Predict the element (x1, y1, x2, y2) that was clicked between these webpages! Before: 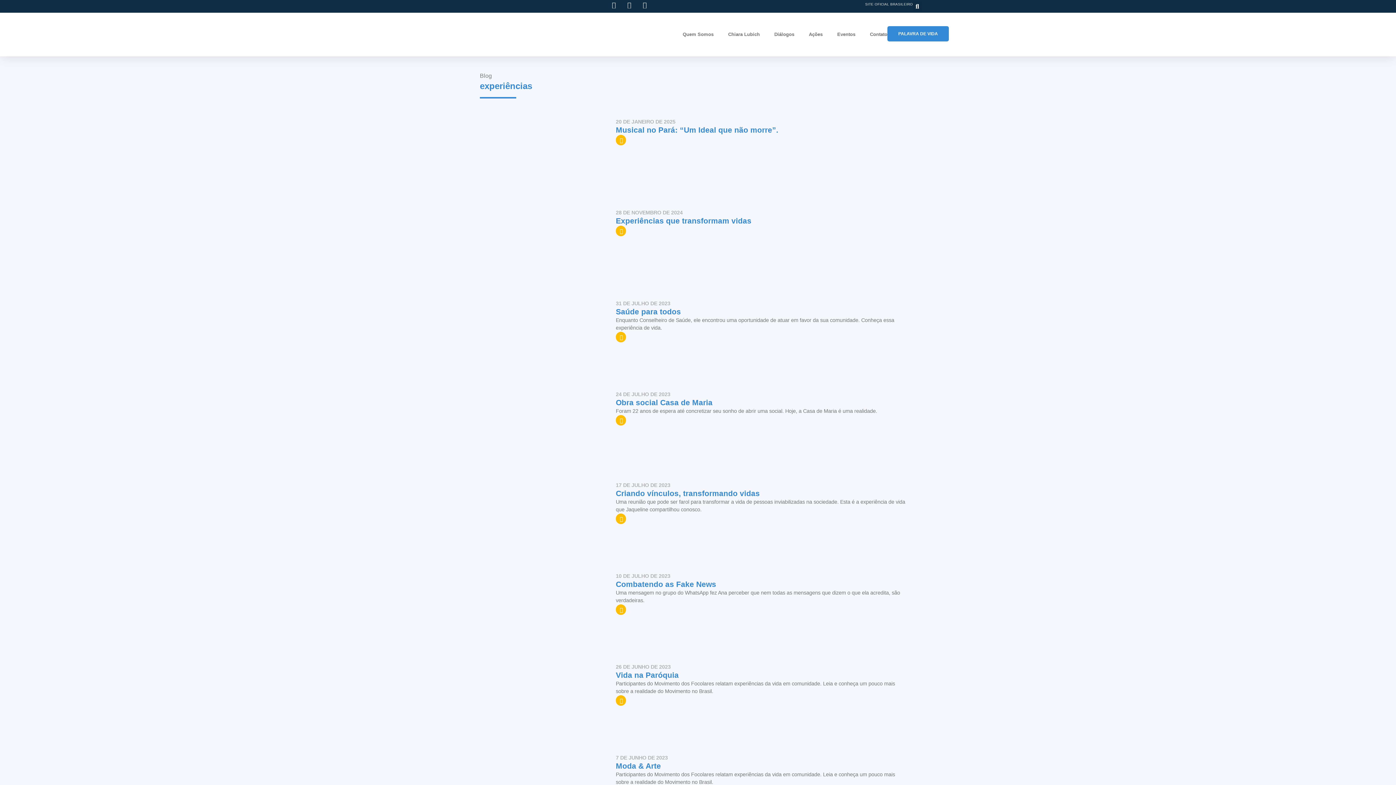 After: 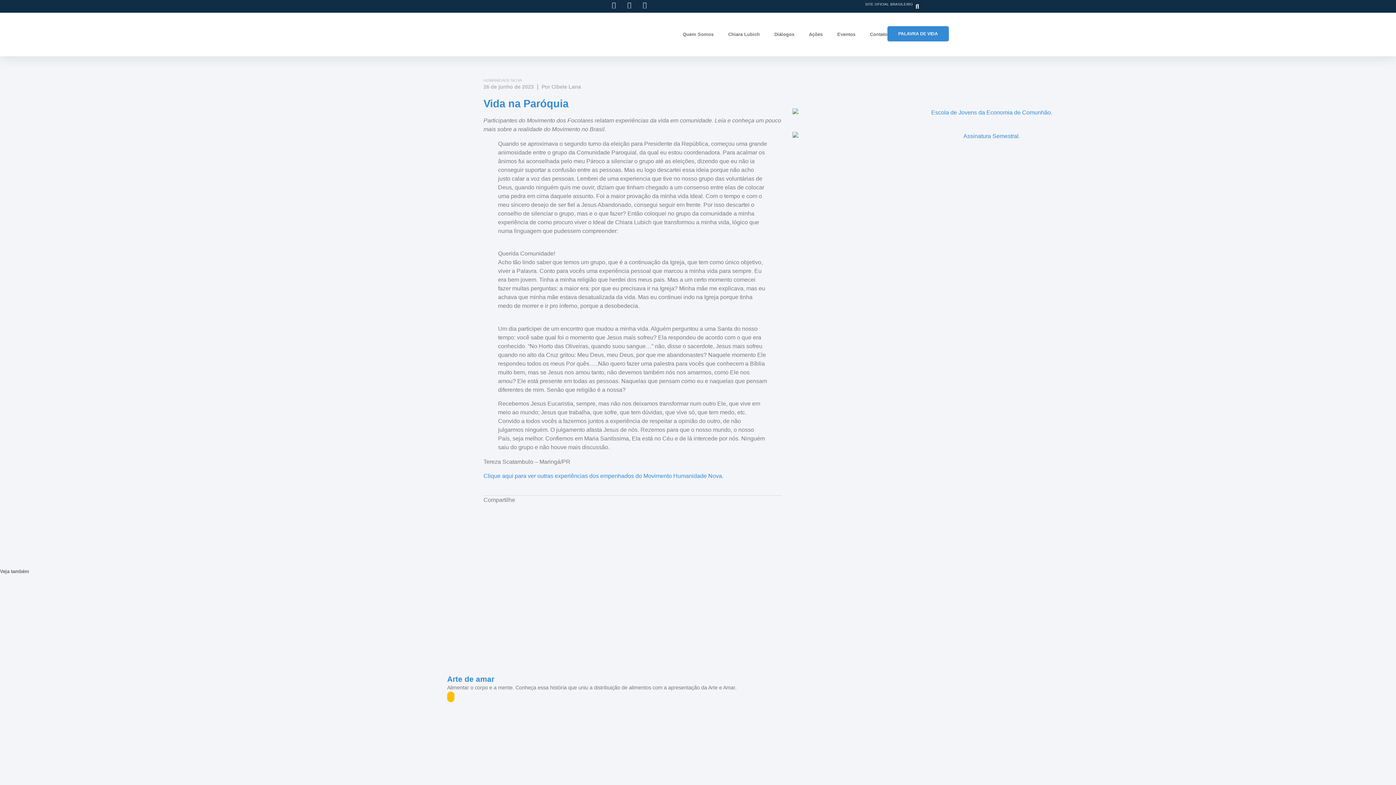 Action: label: Vida na Paróquia bbox: (616, 671, 678, 679)